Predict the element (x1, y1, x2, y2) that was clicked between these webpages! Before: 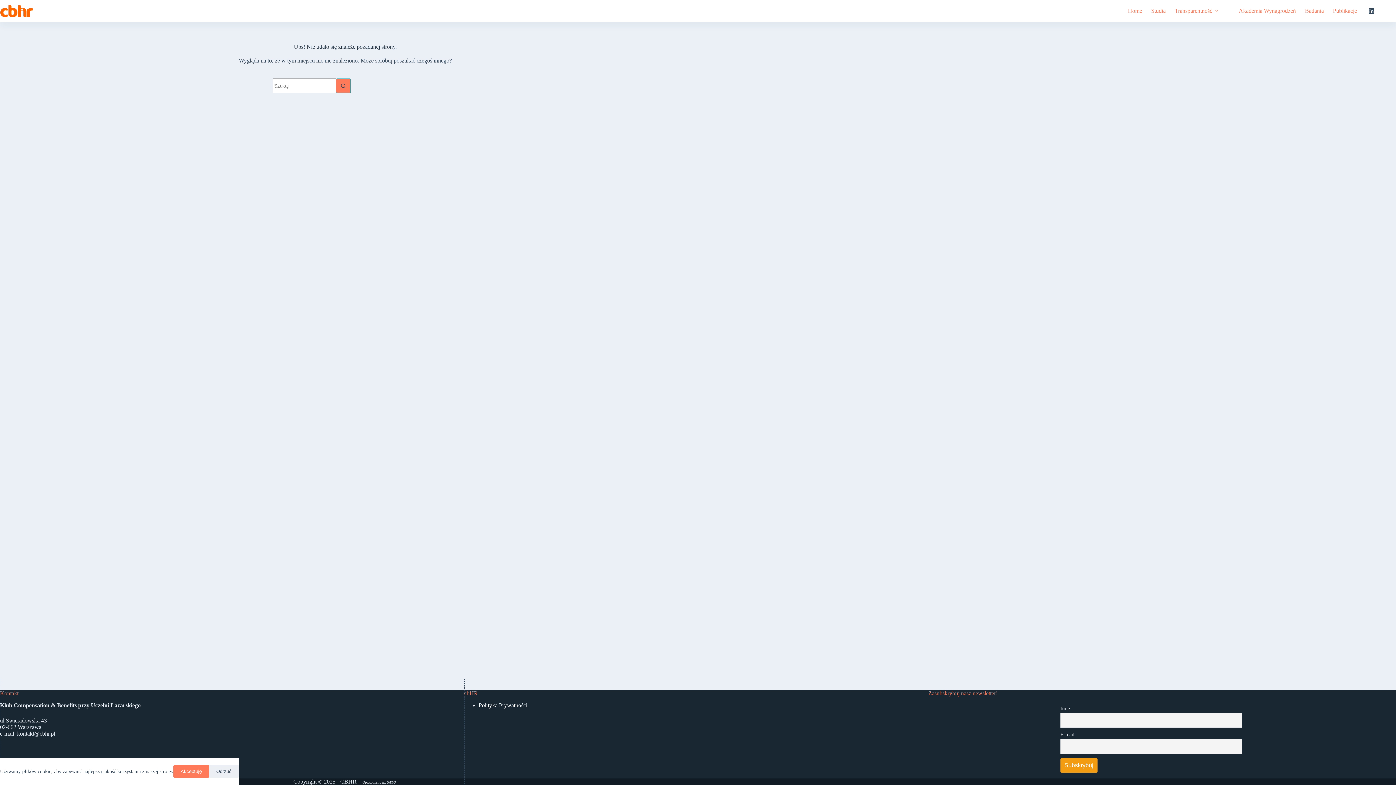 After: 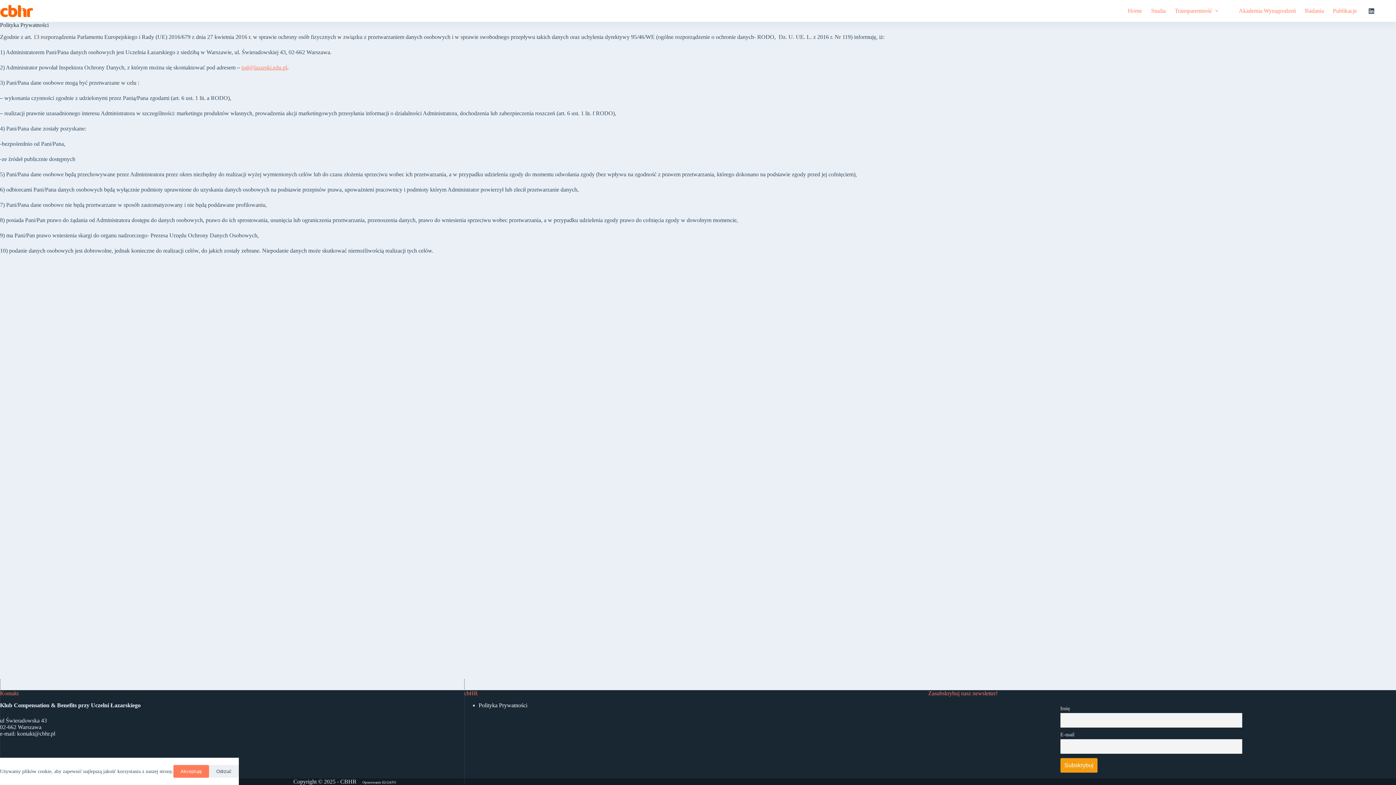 Action: bbox: (478, 702, 527, 708) label: Polityka Prywatności